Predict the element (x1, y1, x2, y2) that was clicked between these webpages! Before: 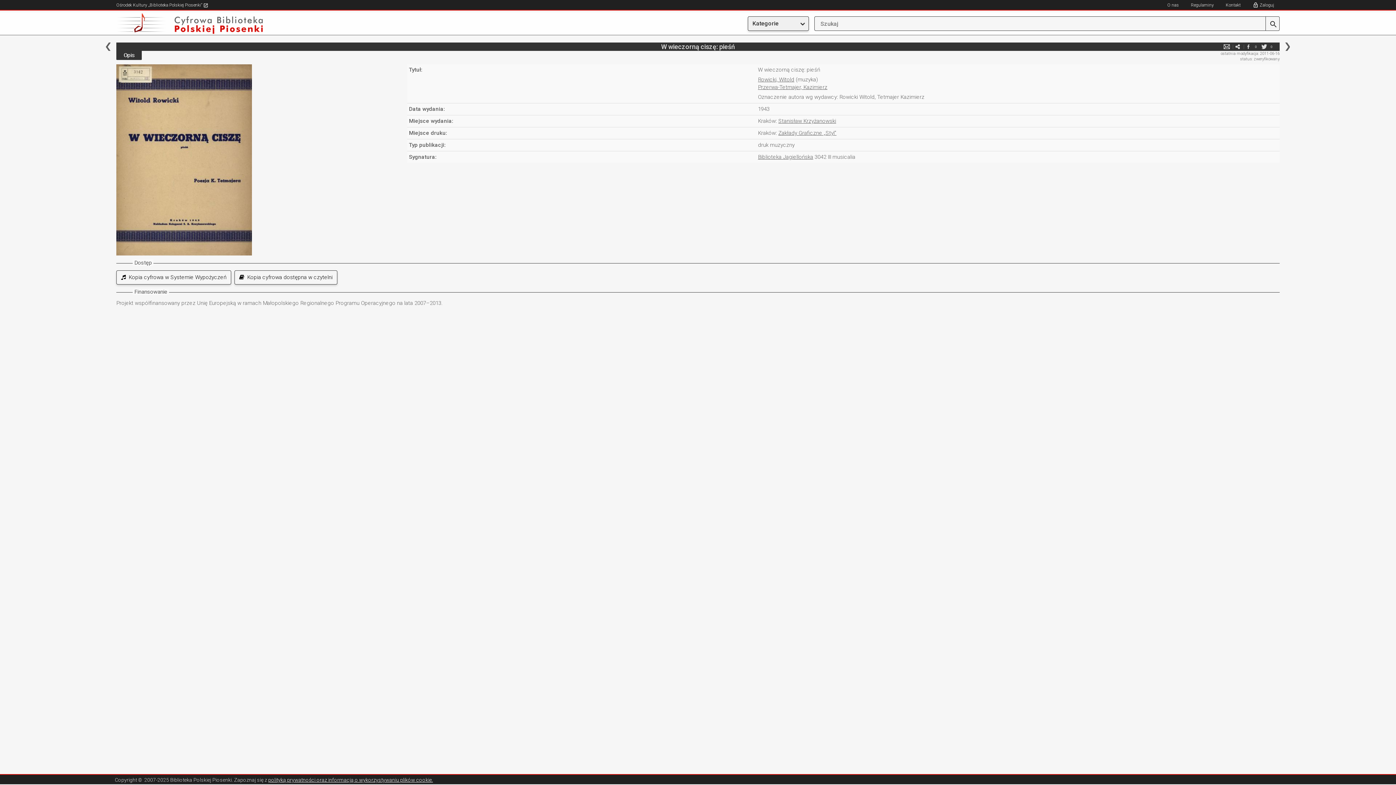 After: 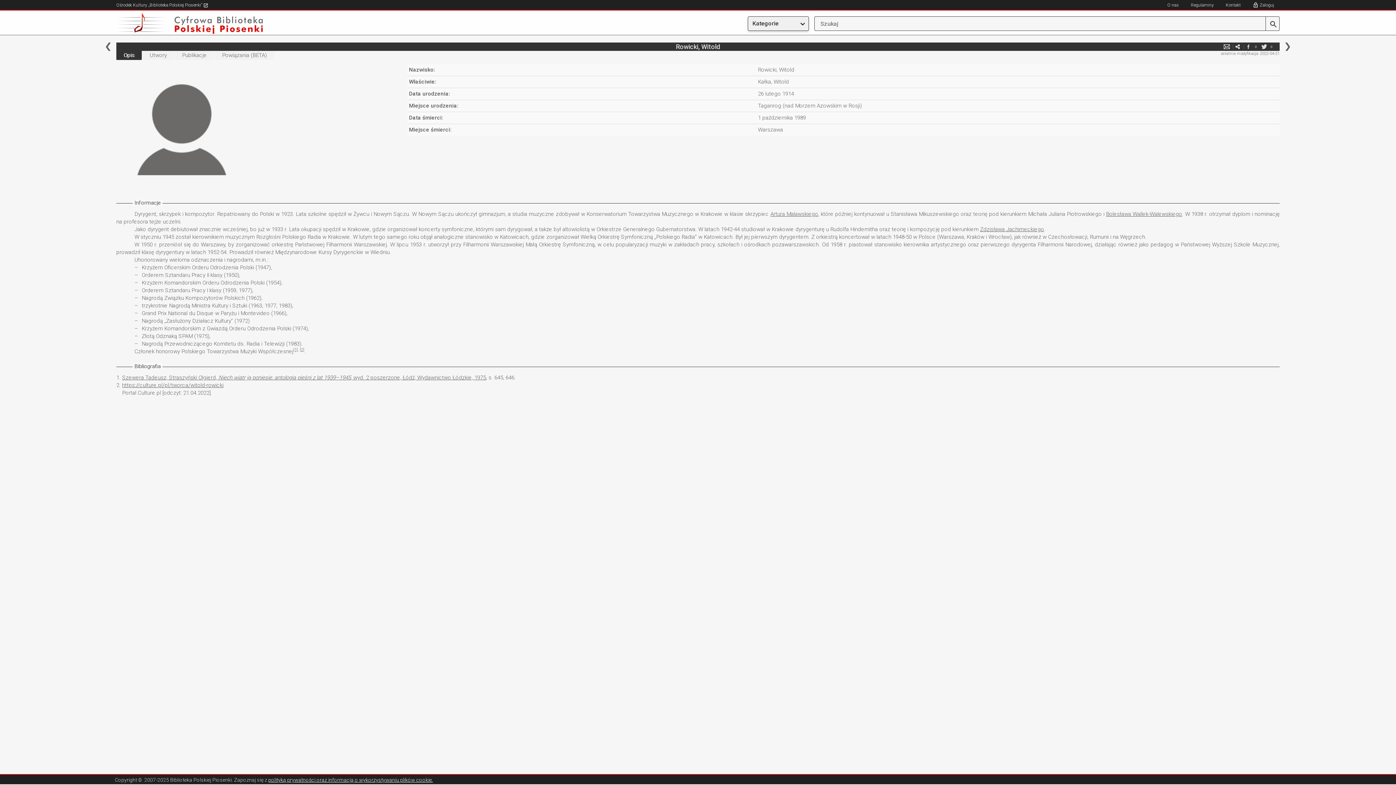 Action: label: Rowicki, Witold bbox: (758, 76, 794, 82)